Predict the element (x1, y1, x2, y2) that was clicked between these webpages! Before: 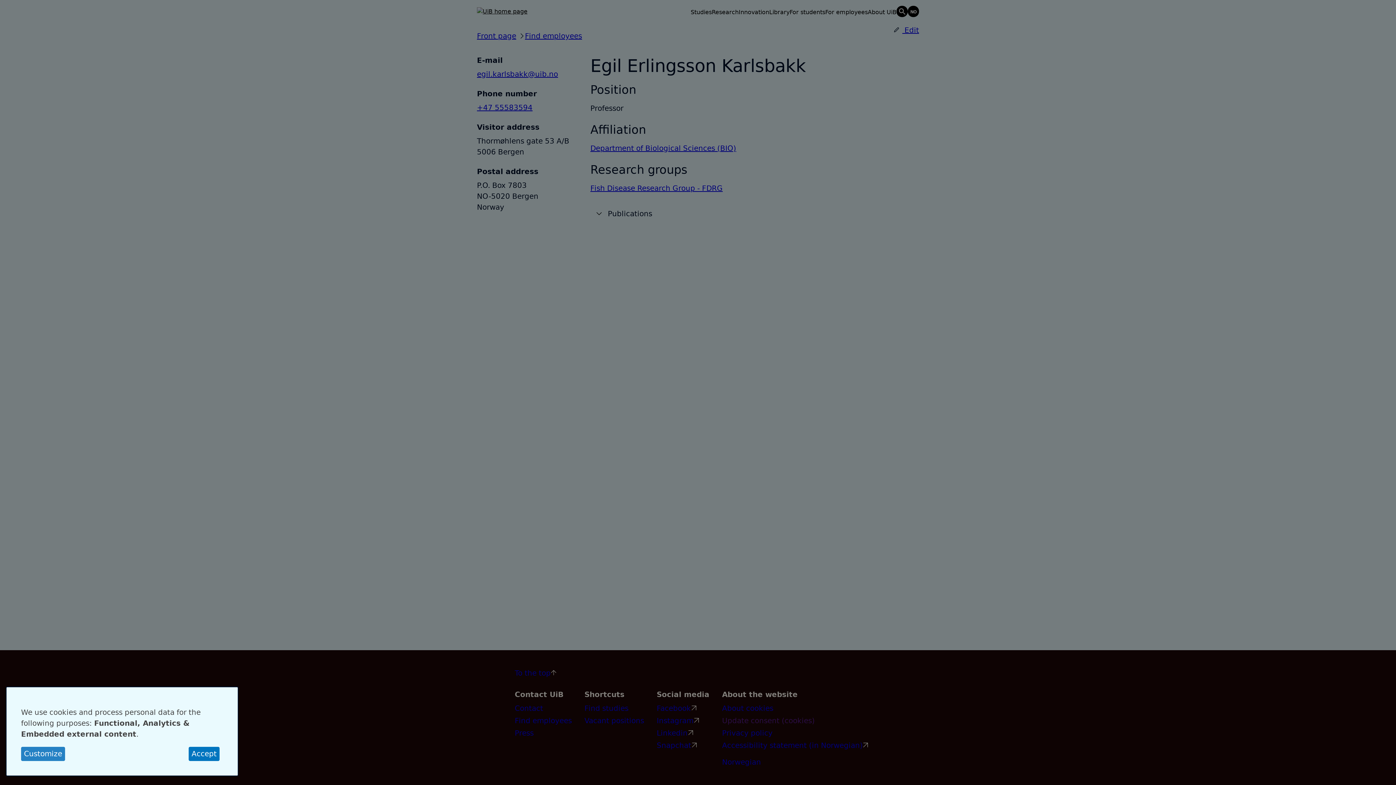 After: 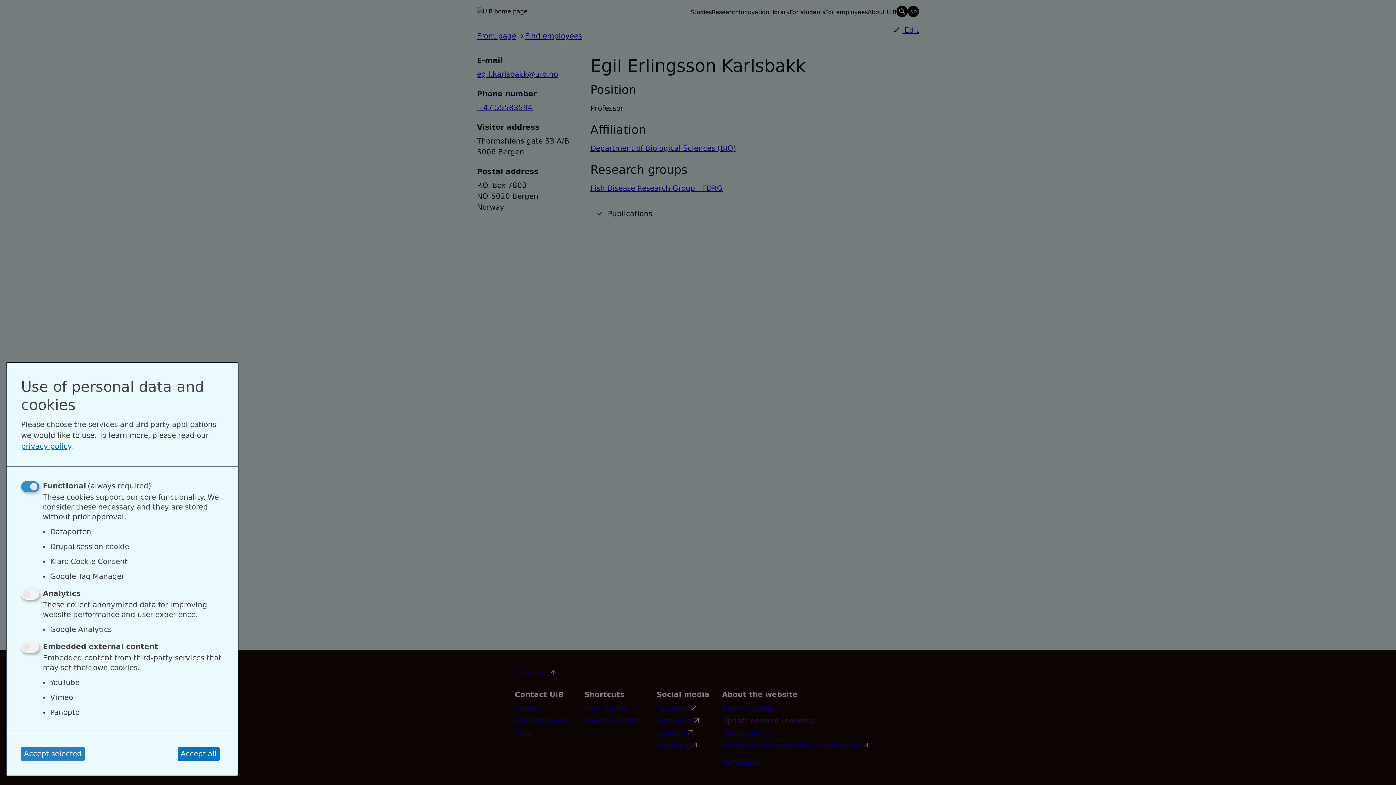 Action: label: Customize bbox: (21, 747, 65, 761)